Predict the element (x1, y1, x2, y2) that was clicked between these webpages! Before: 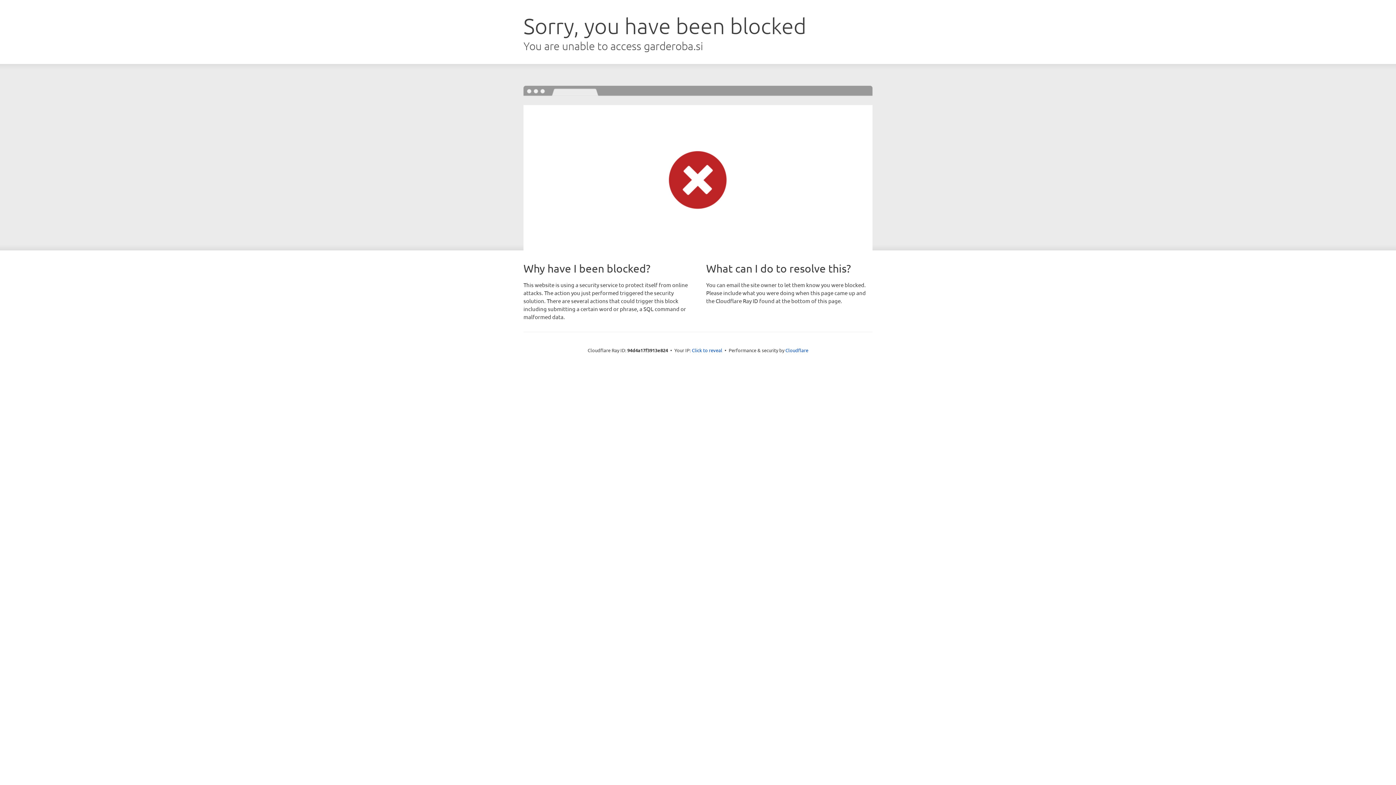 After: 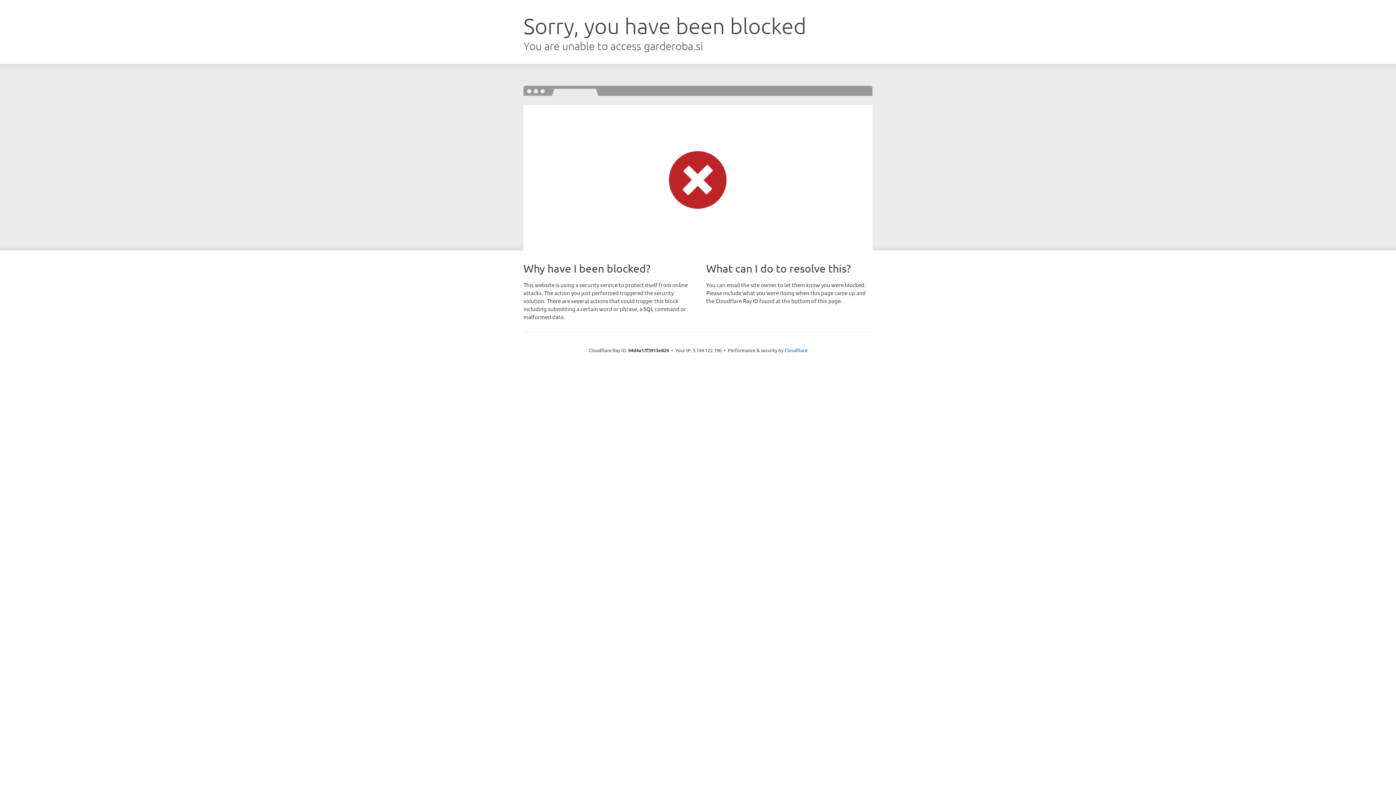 Action: bbox: (692, 346, 722, 353) label: Click to reveal